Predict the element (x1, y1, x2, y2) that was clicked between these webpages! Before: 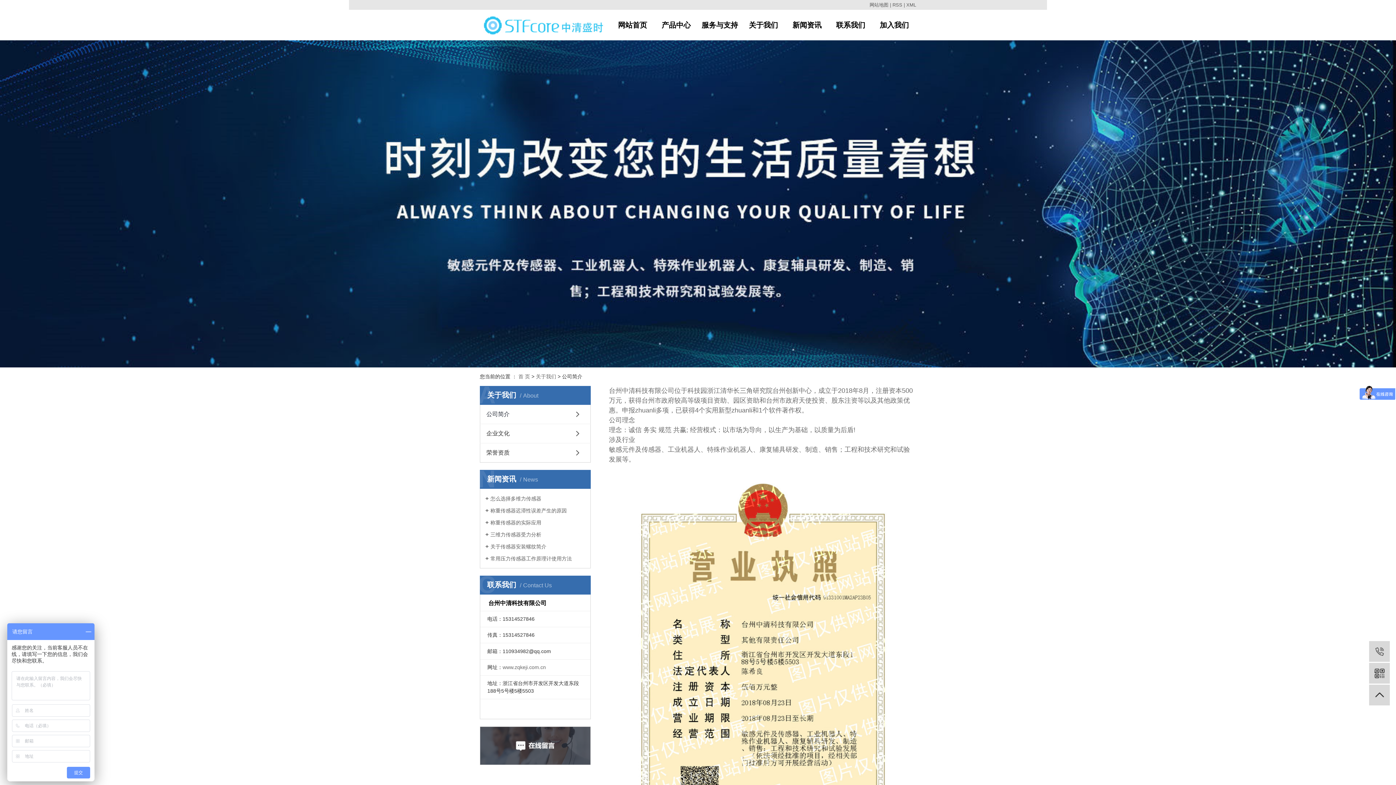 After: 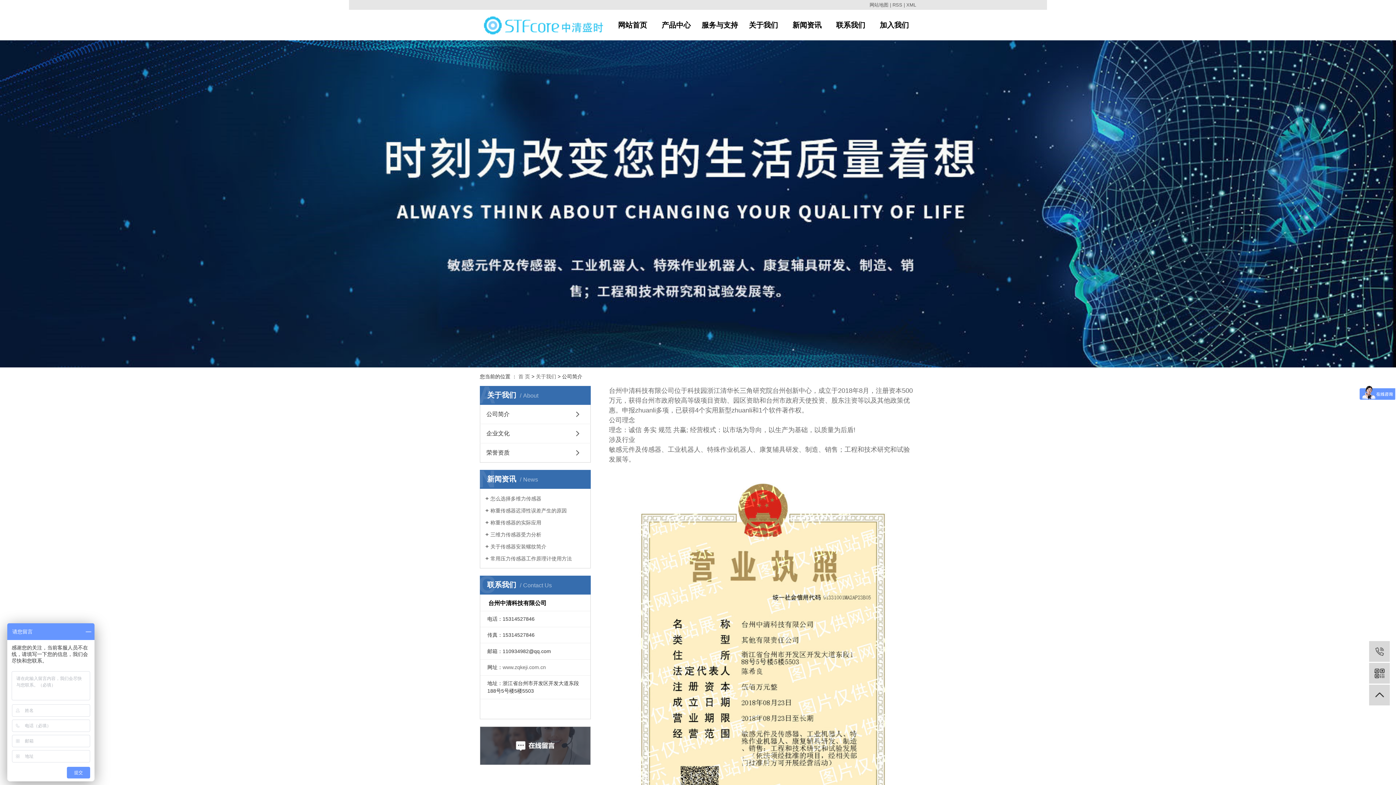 Action: bbox: (536, 373, 556, 379) label: 关于我们